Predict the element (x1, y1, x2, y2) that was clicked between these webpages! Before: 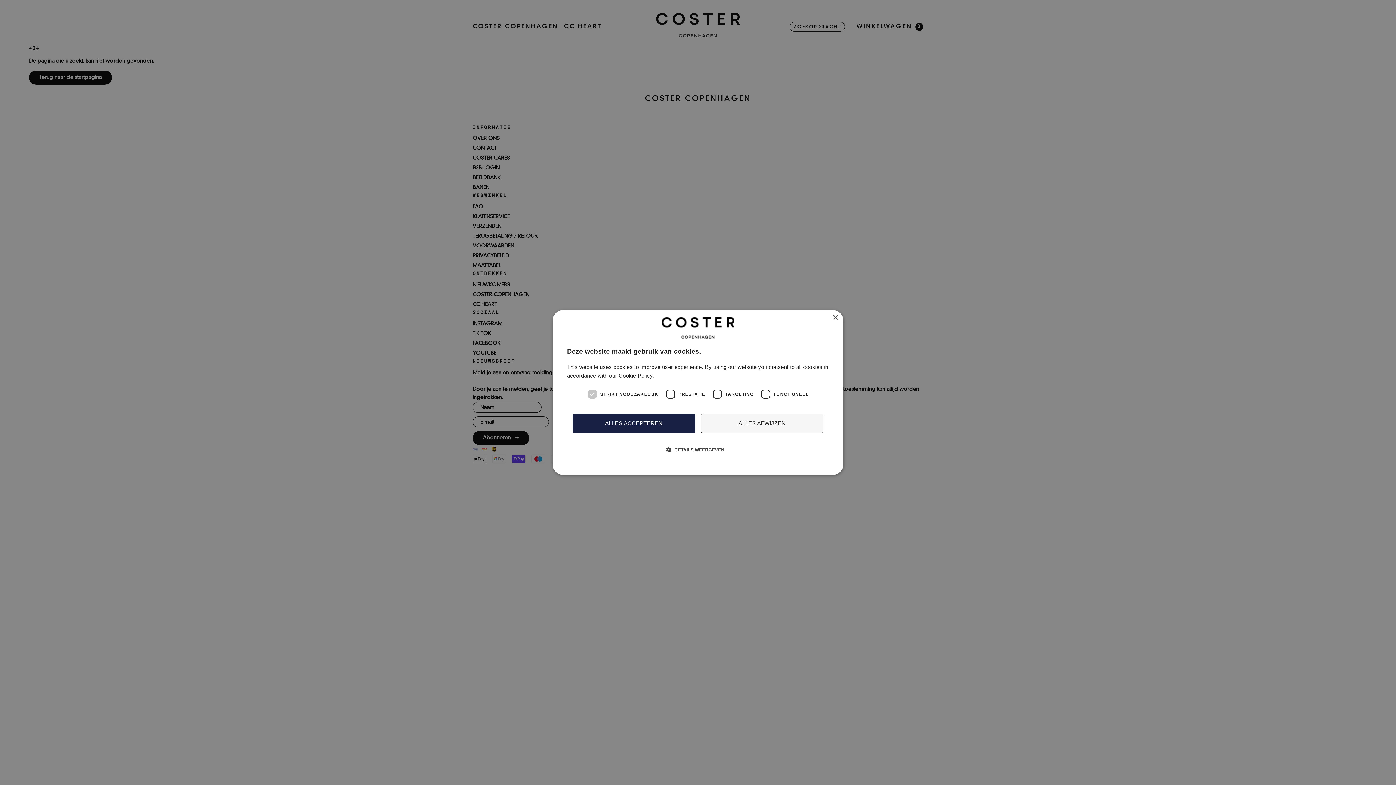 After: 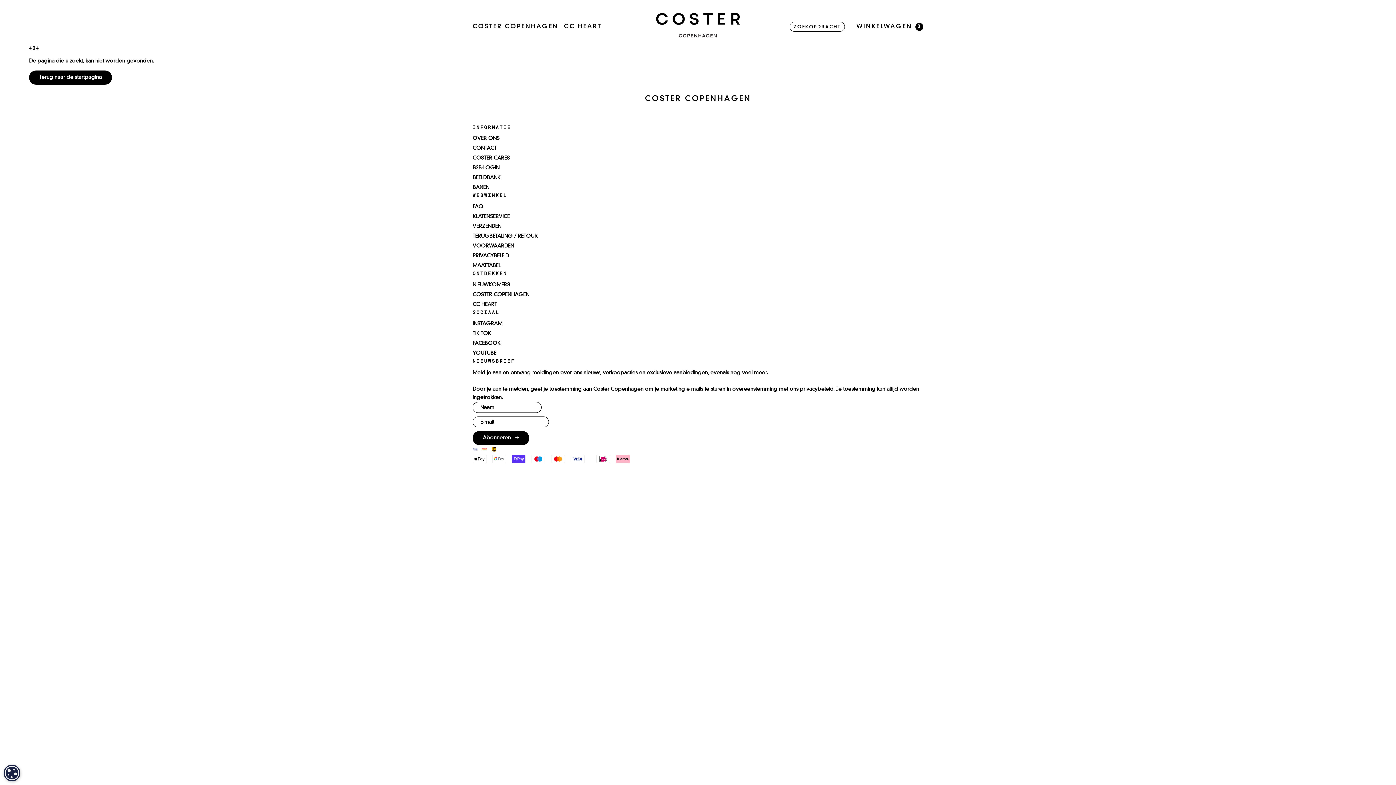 Action: label: ALLES ACCEPTEREN bbox: (572, 413, 695, 433)